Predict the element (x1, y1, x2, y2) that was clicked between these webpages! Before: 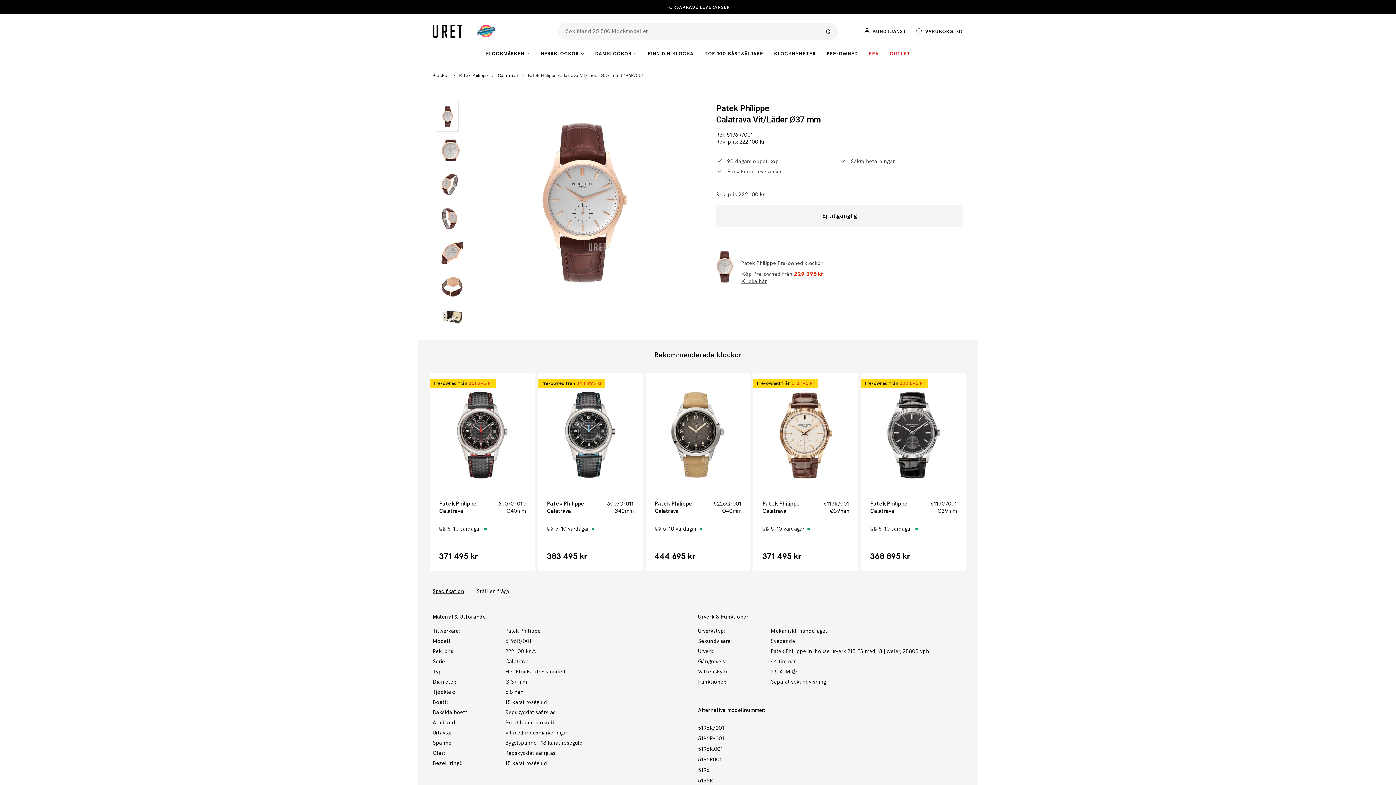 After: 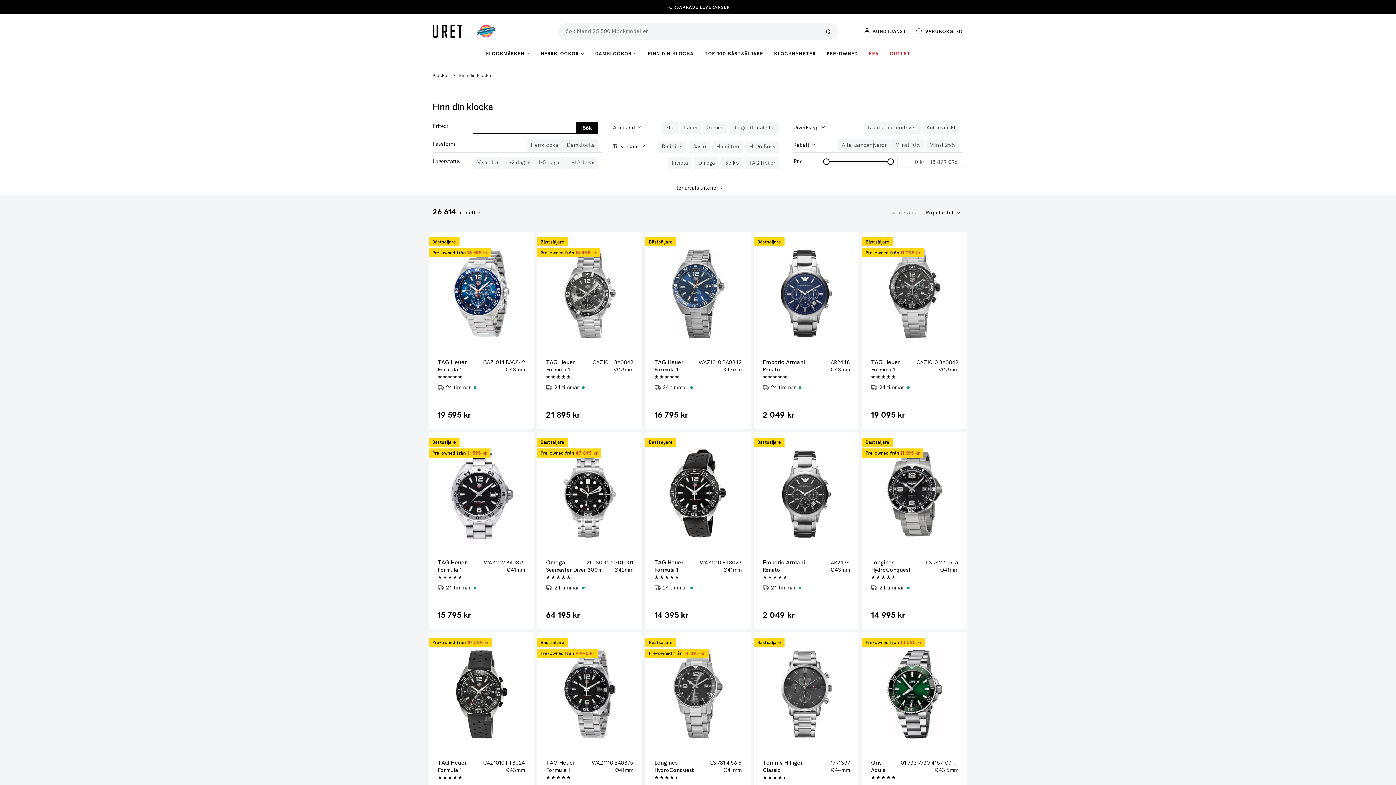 Action: label: FINN DIN KLOCKA bbox: (648, 50, 693, 56)